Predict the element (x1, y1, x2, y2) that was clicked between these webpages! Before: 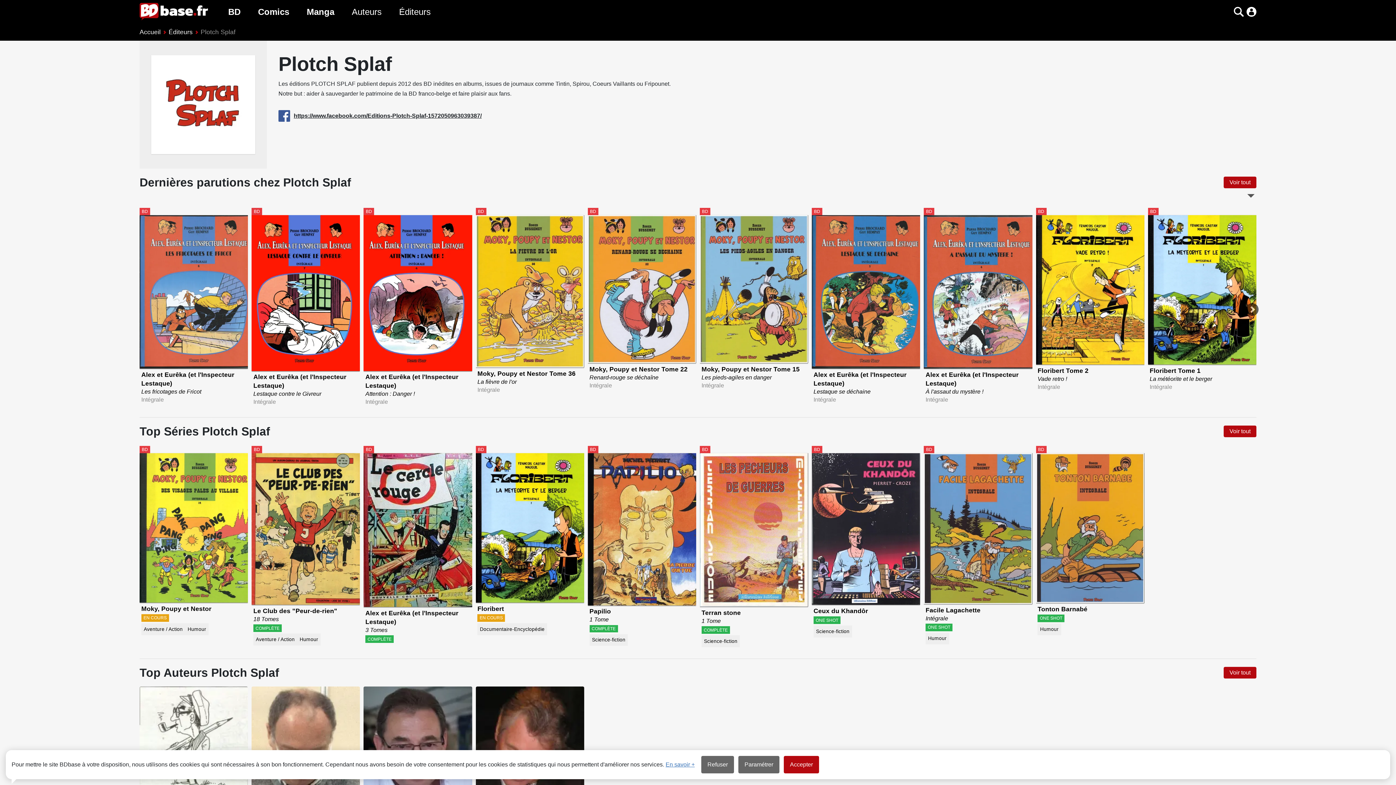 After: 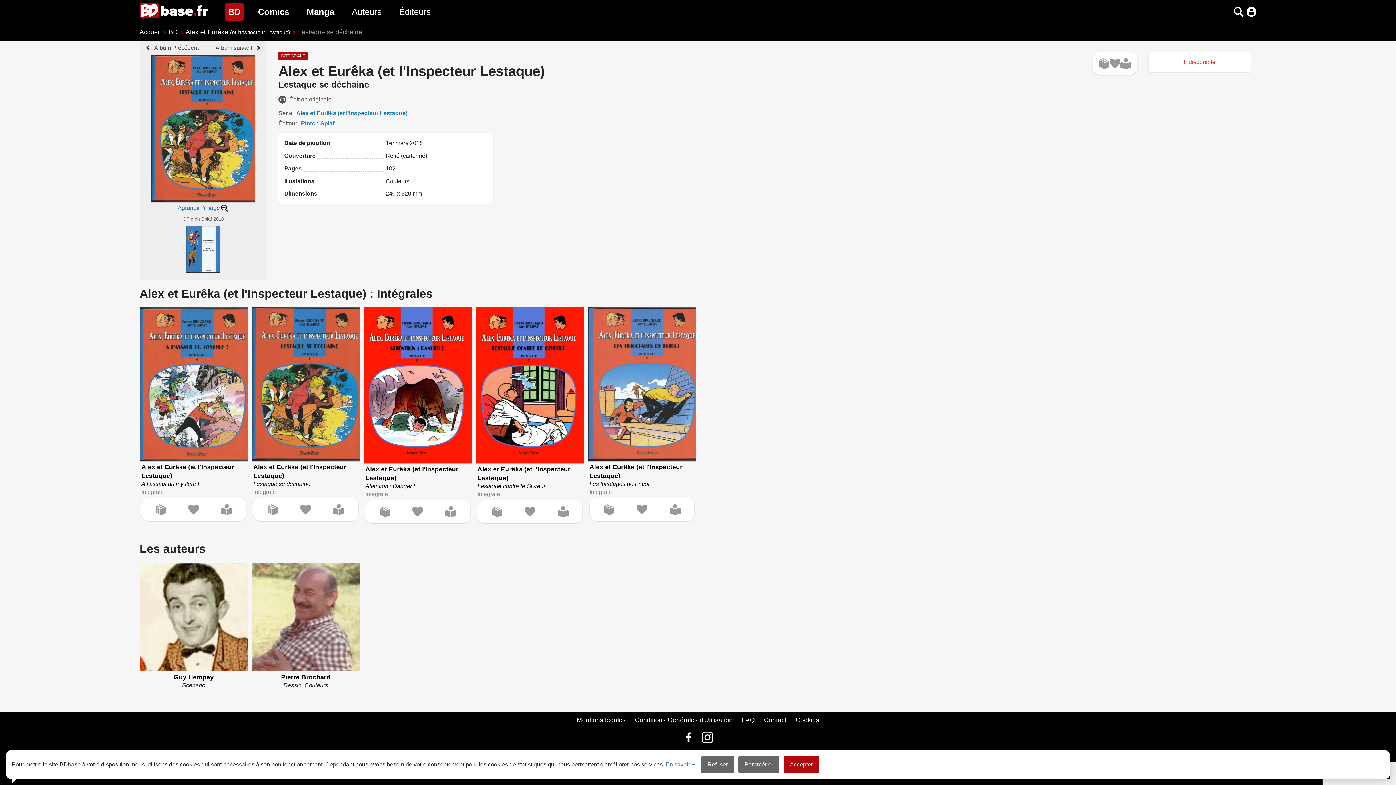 Action: bbox: (813, 370, 918, 396) label: Alex et Eurêka (et l'Inspecteur Lestaque)
Lestaque se déchaine